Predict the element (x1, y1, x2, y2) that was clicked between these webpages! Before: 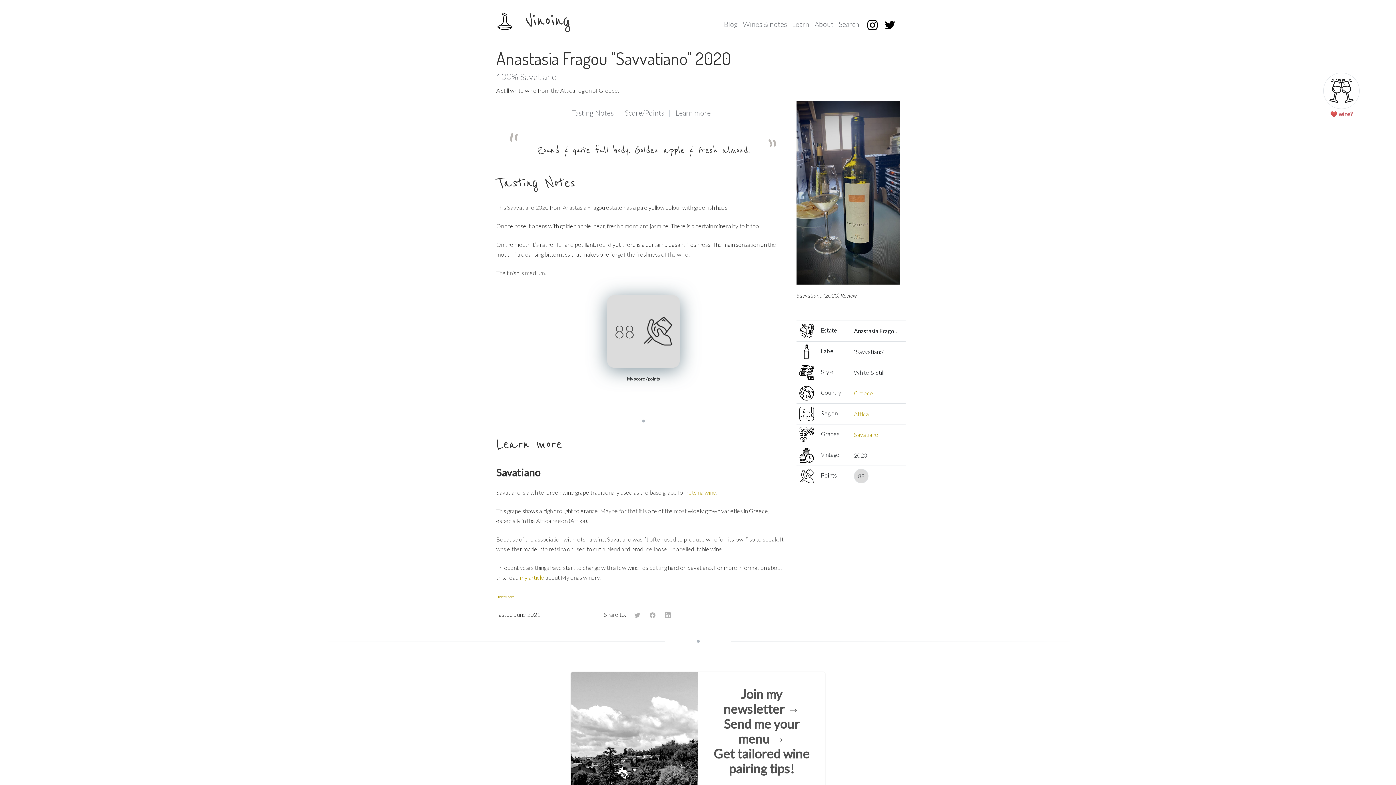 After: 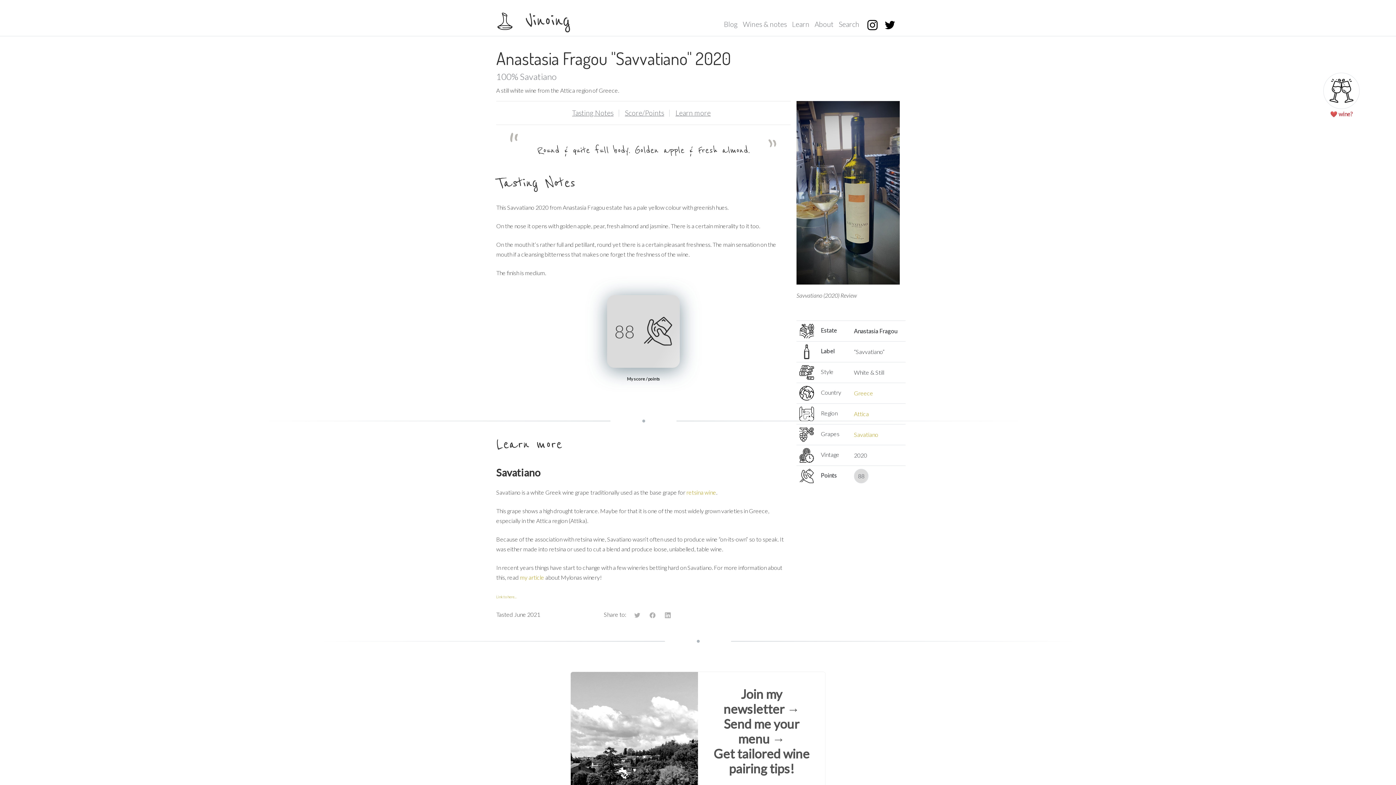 Action: bbox: (665, 611, 670, 618)